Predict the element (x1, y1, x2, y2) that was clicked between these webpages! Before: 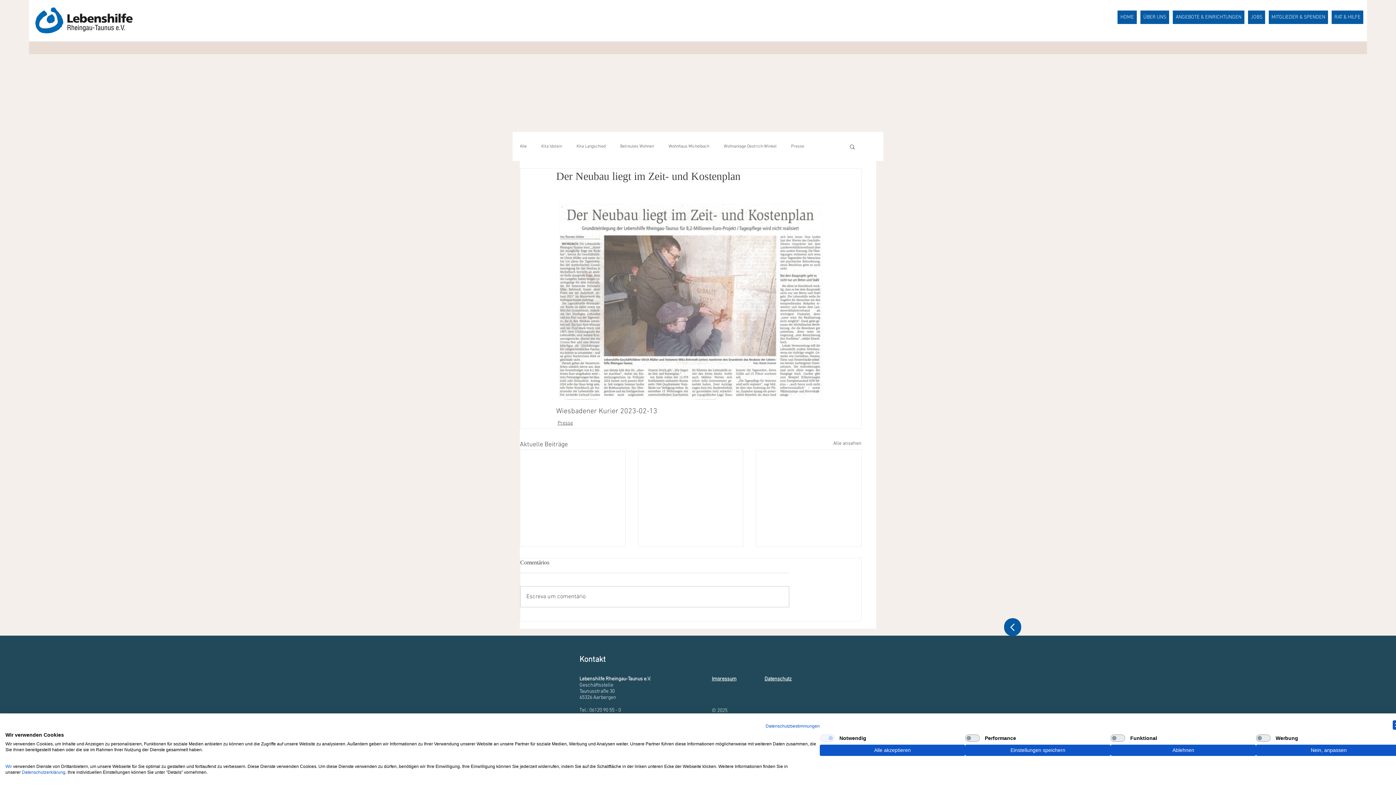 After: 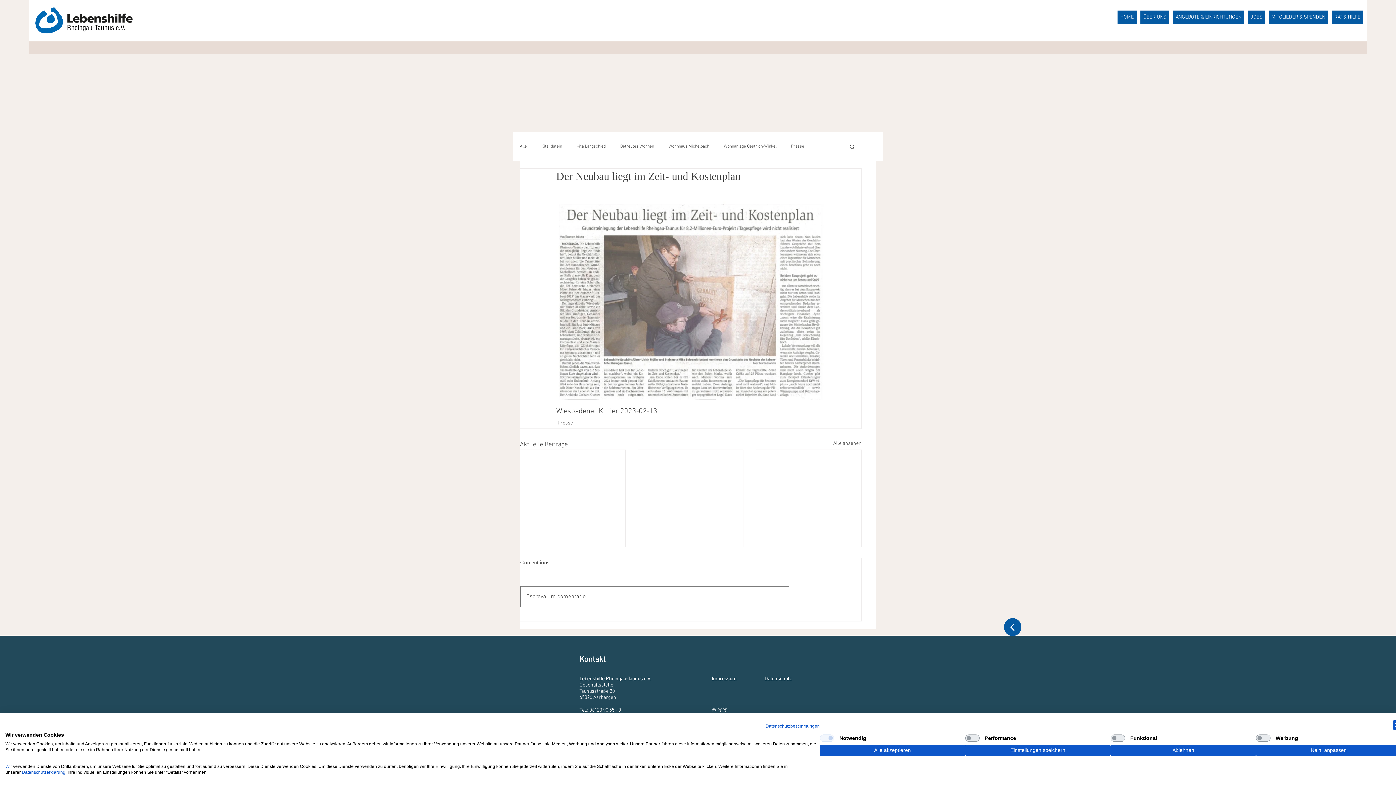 Action: label: Escreva um comentário bbox: (520, 587, 789, 607)